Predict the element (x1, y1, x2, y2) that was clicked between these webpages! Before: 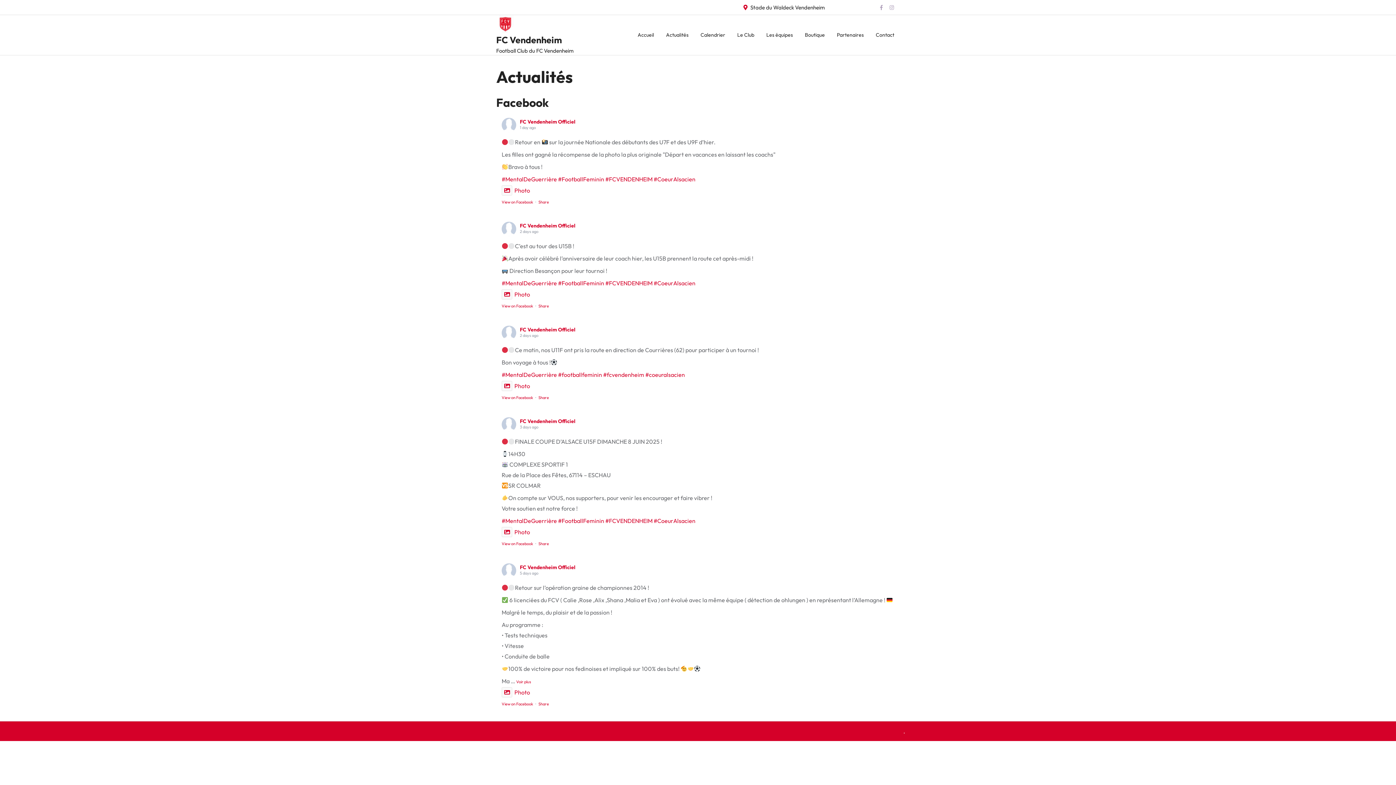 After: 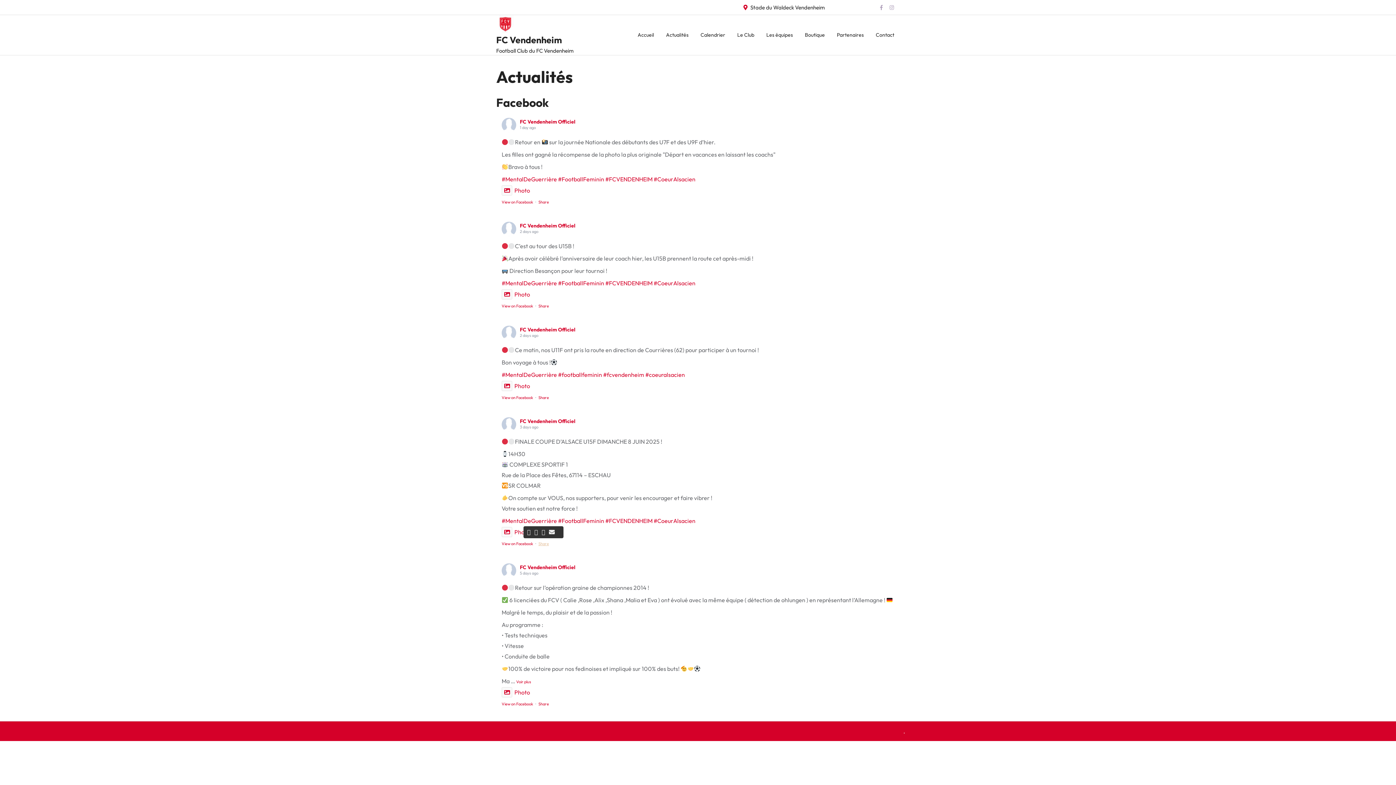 Action: label: Share bbox: (538, 541, 549, 546)